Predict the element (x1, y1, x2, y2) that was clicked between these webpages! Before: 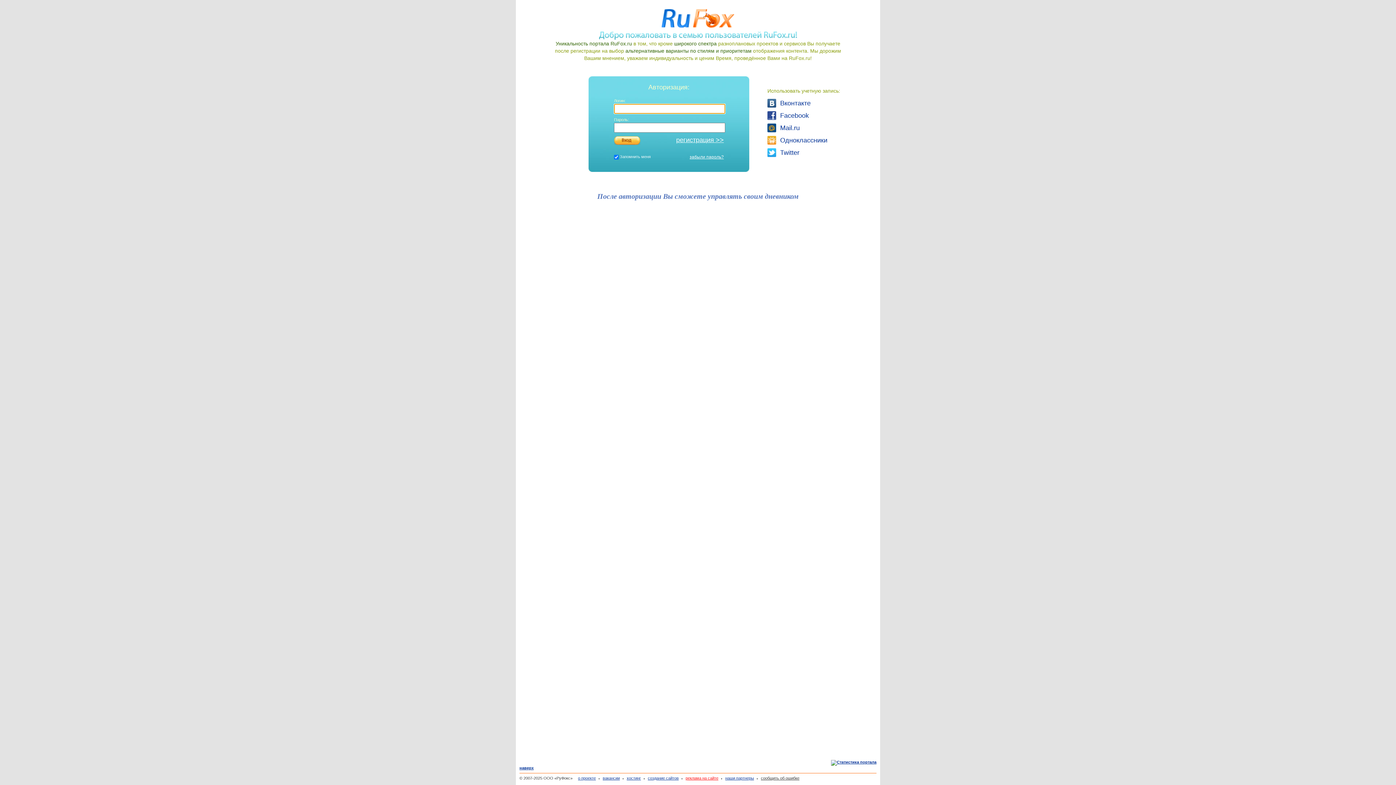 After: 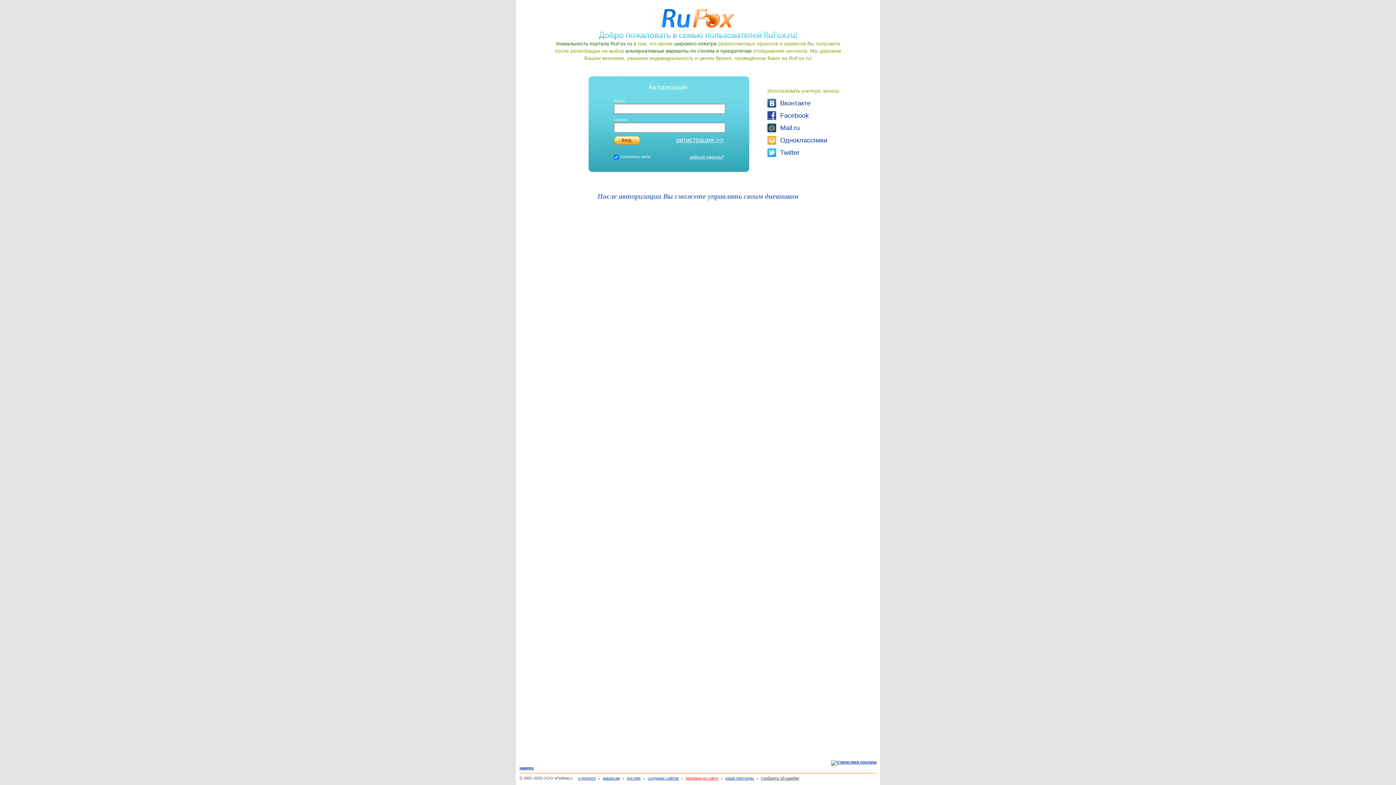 Action: label: сообщить об ошибке bbox: (757, 776, 799, 780)